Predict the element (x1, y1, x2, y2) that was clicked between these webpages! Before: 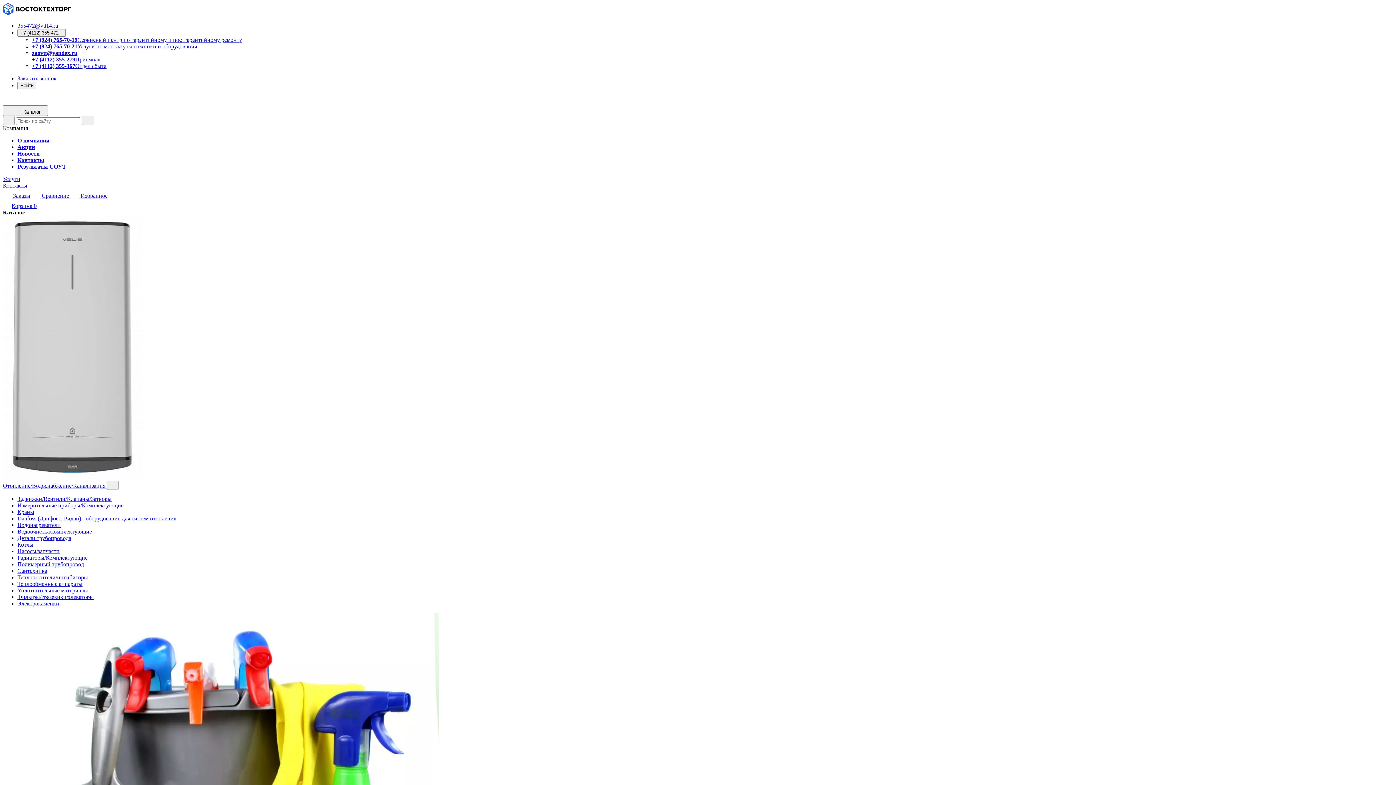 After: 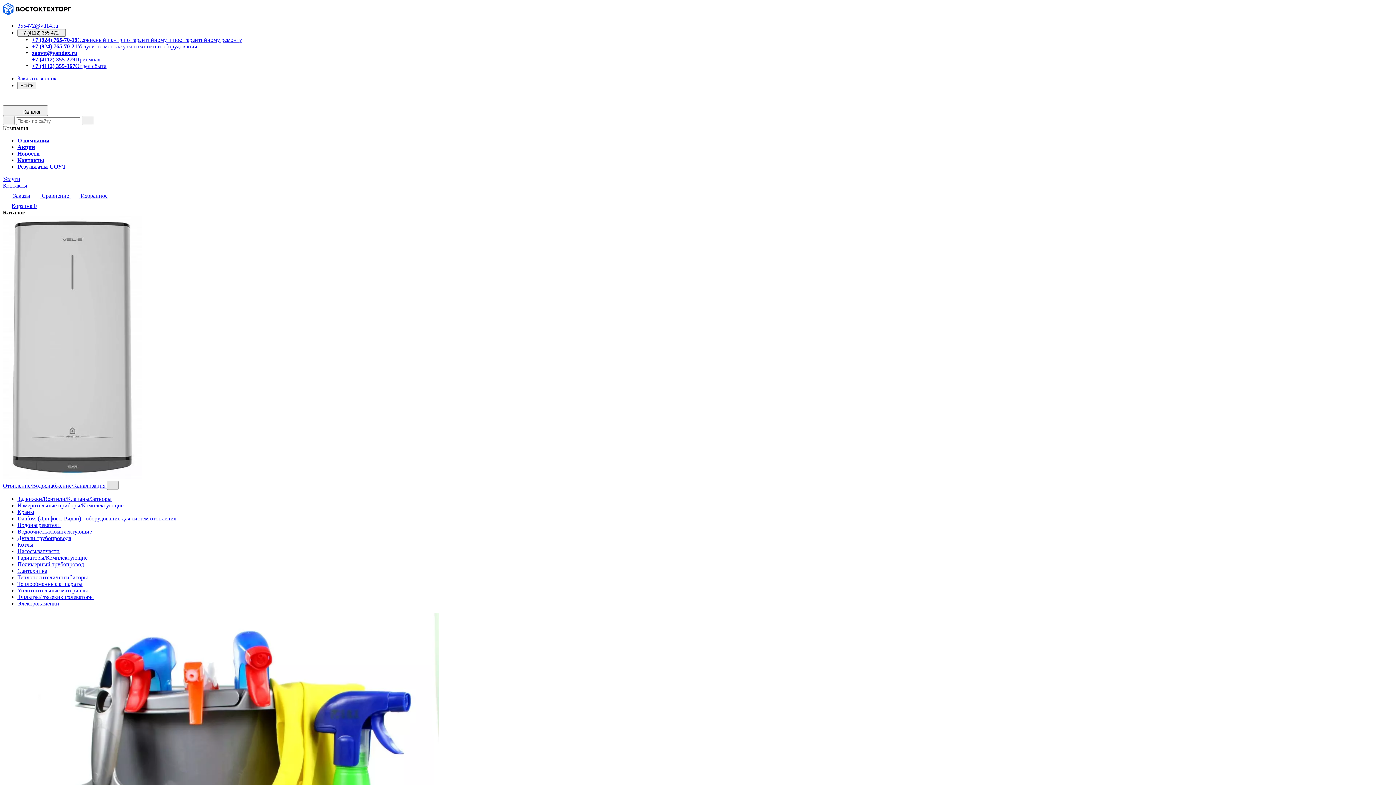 Action: bbox: (106, 481, 118, 490)